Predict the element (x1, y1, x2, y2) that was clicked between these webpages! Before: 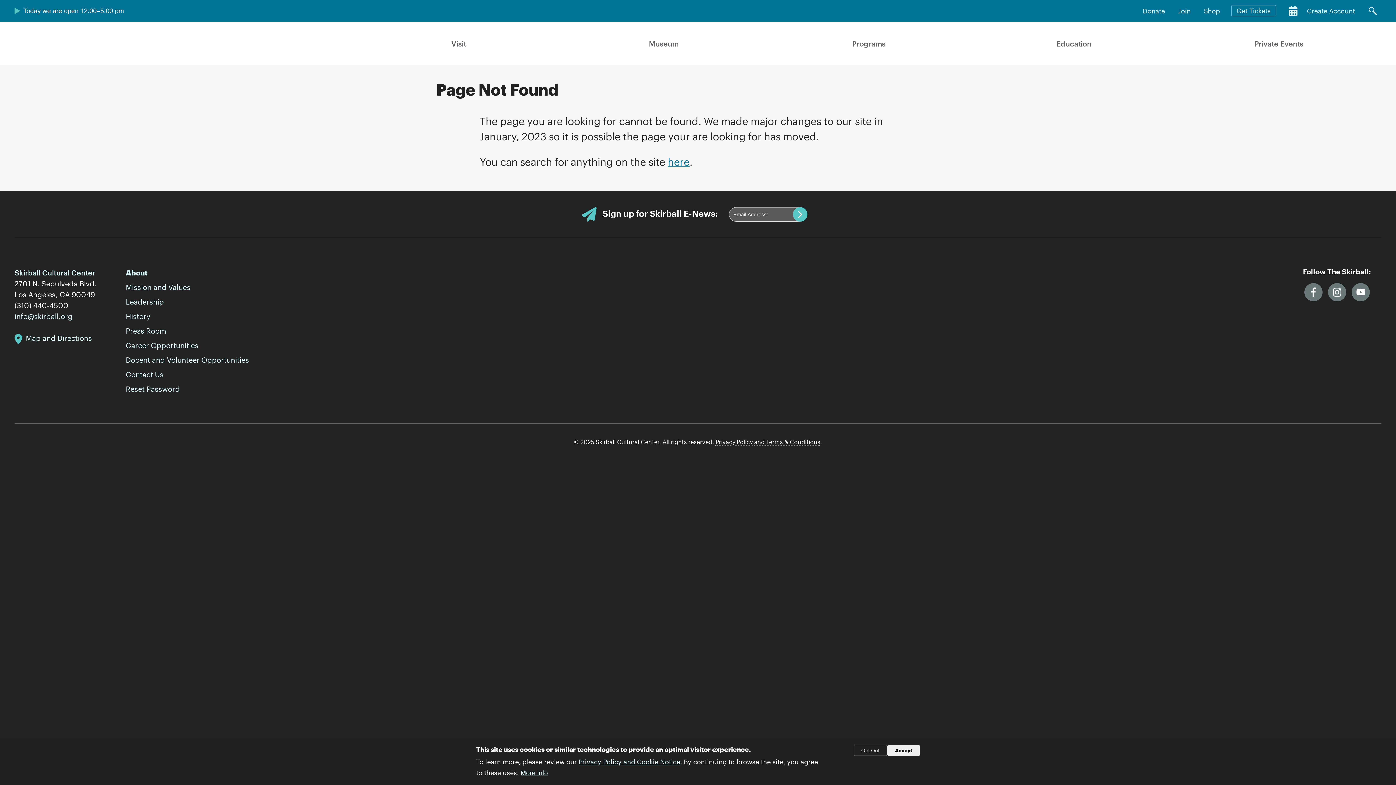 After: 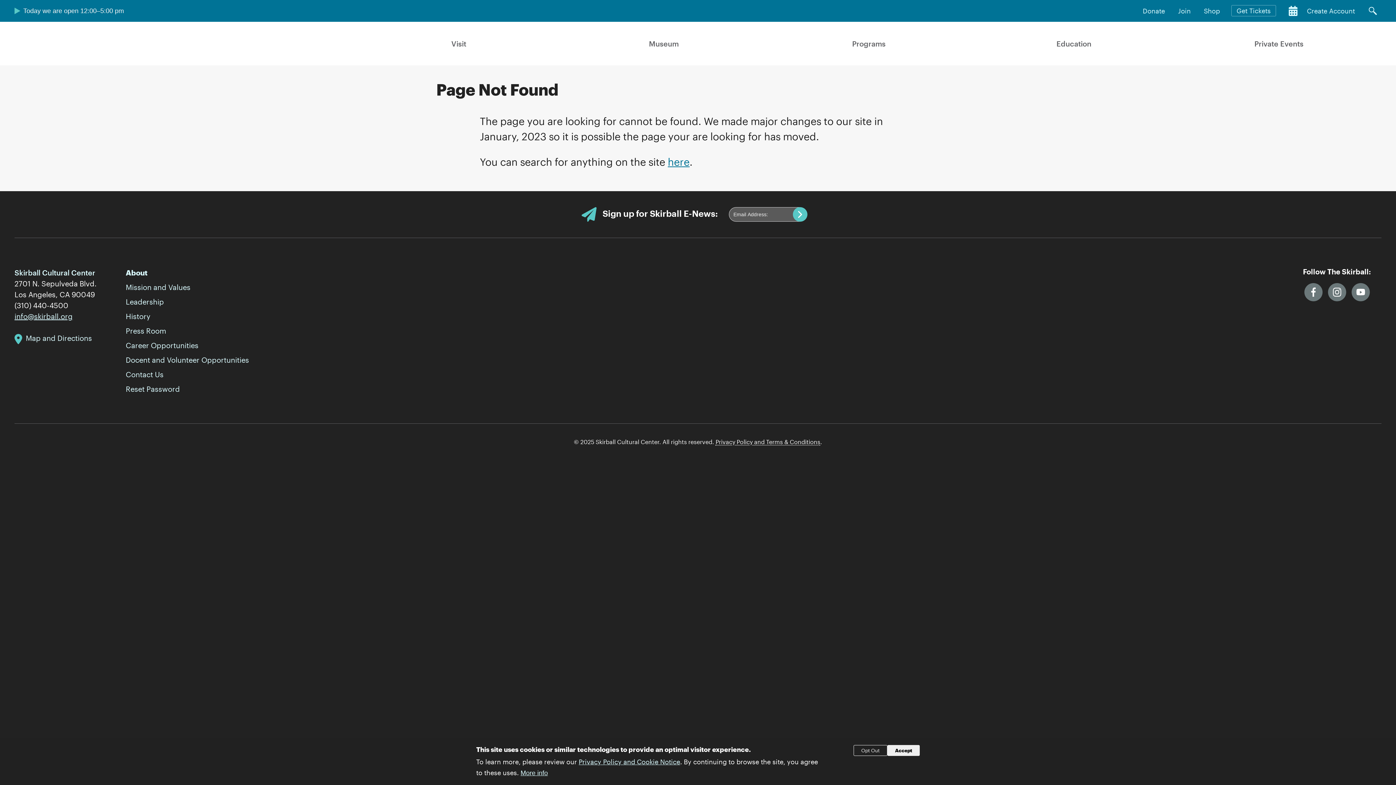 Action: bbox: (14, 312, 72, 320) label: info@skirball.org